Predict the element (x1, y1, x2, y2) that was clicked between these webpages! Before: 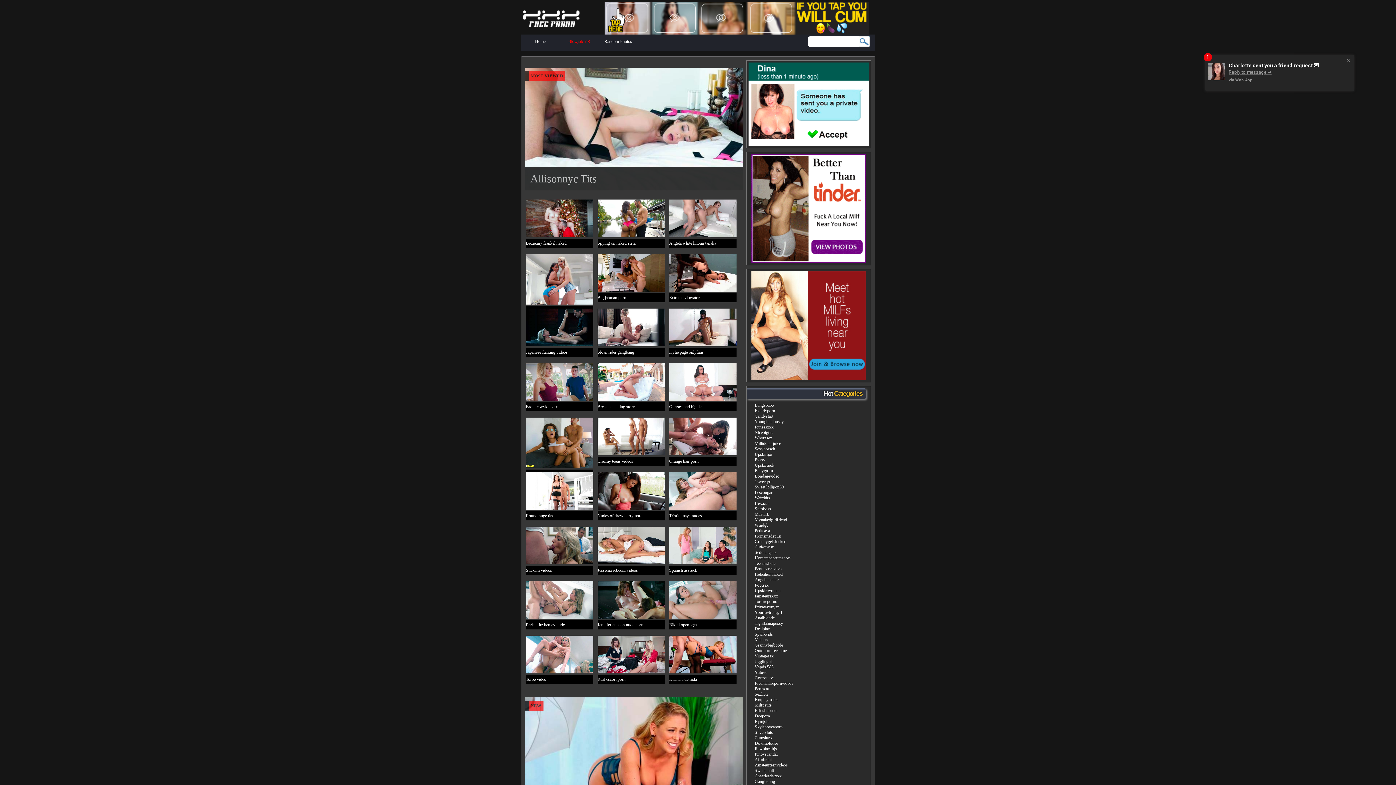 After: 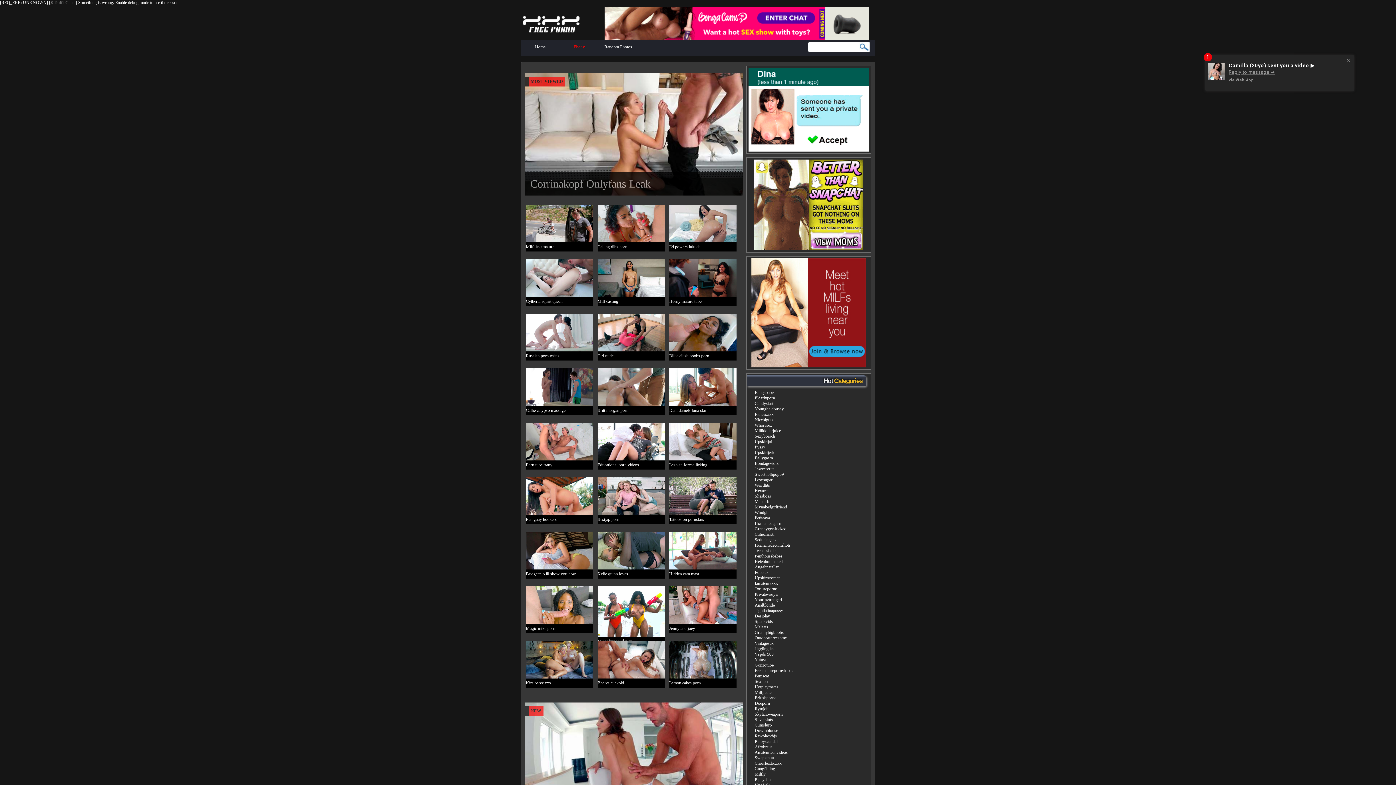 Action: bbox: (754, 615, 774, 620) label: Analblonde